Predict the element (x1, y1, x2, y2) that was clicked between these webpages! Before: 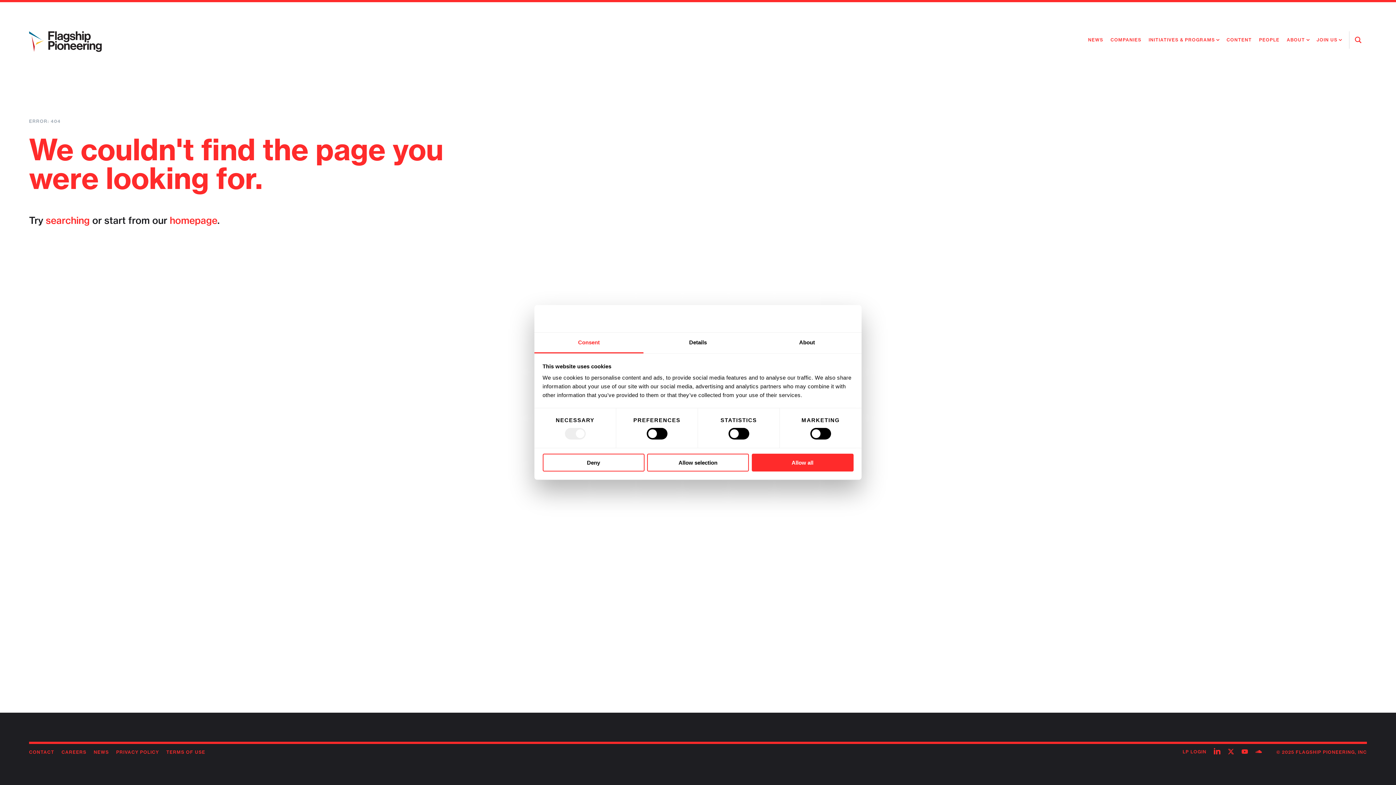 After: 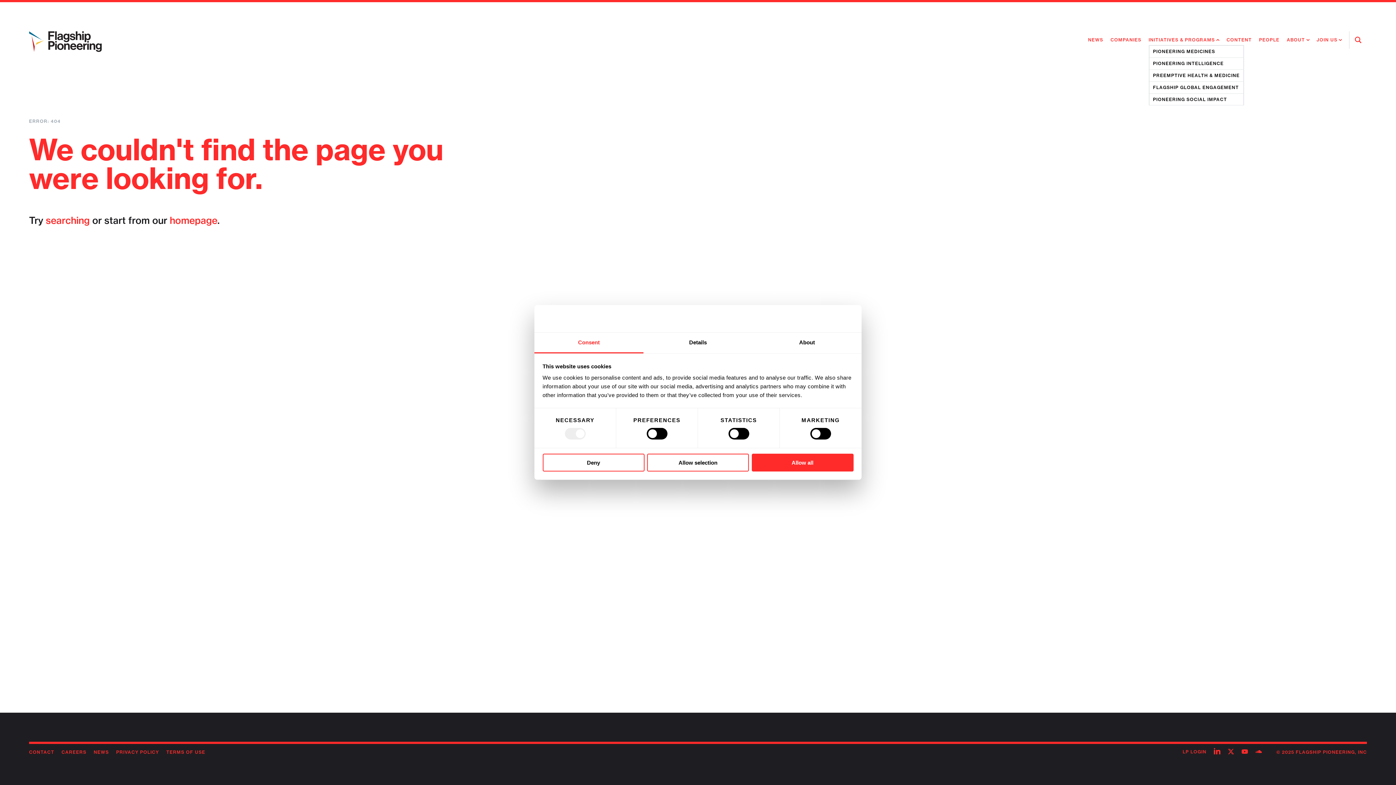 Action: bbox: (1148, 35, 1219, 44) label: INITIATIVES & PROGRAMS